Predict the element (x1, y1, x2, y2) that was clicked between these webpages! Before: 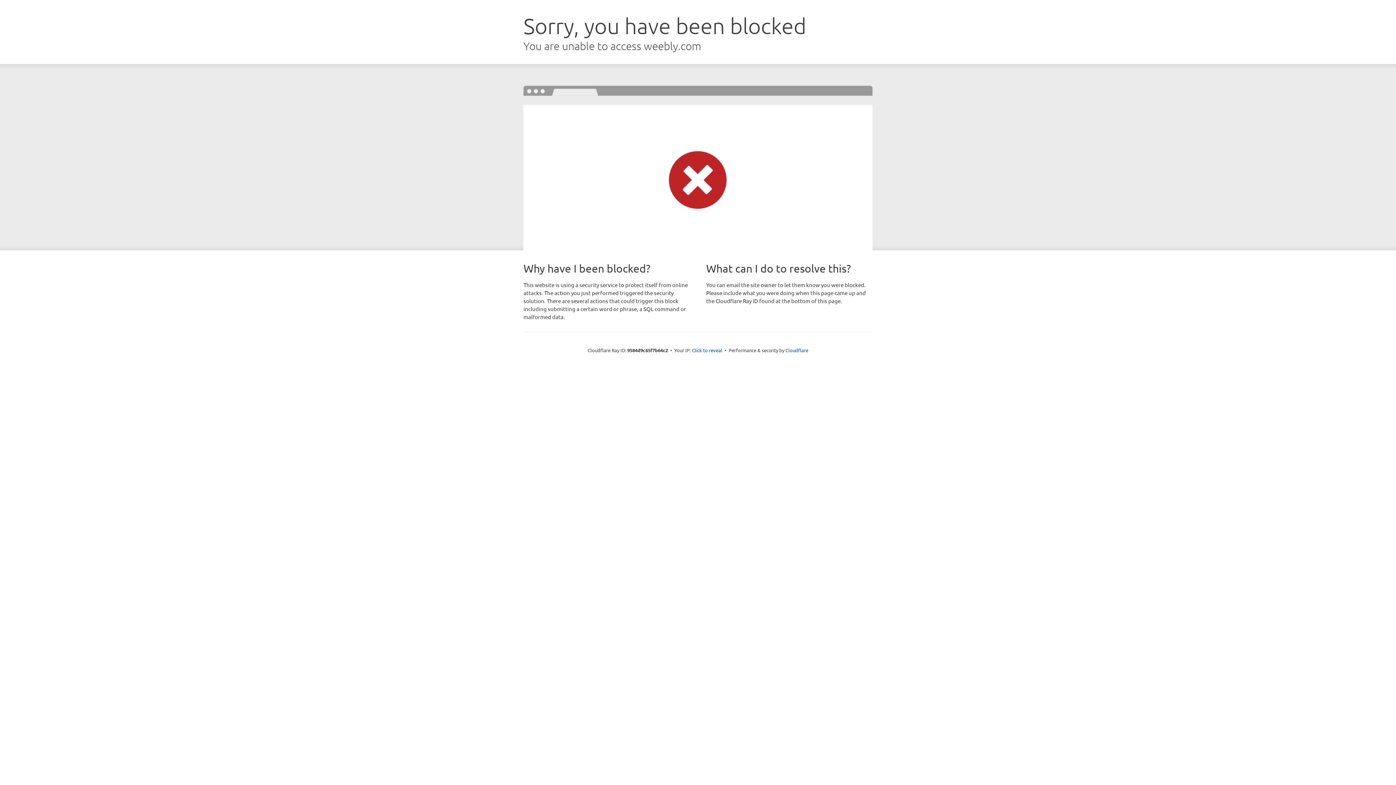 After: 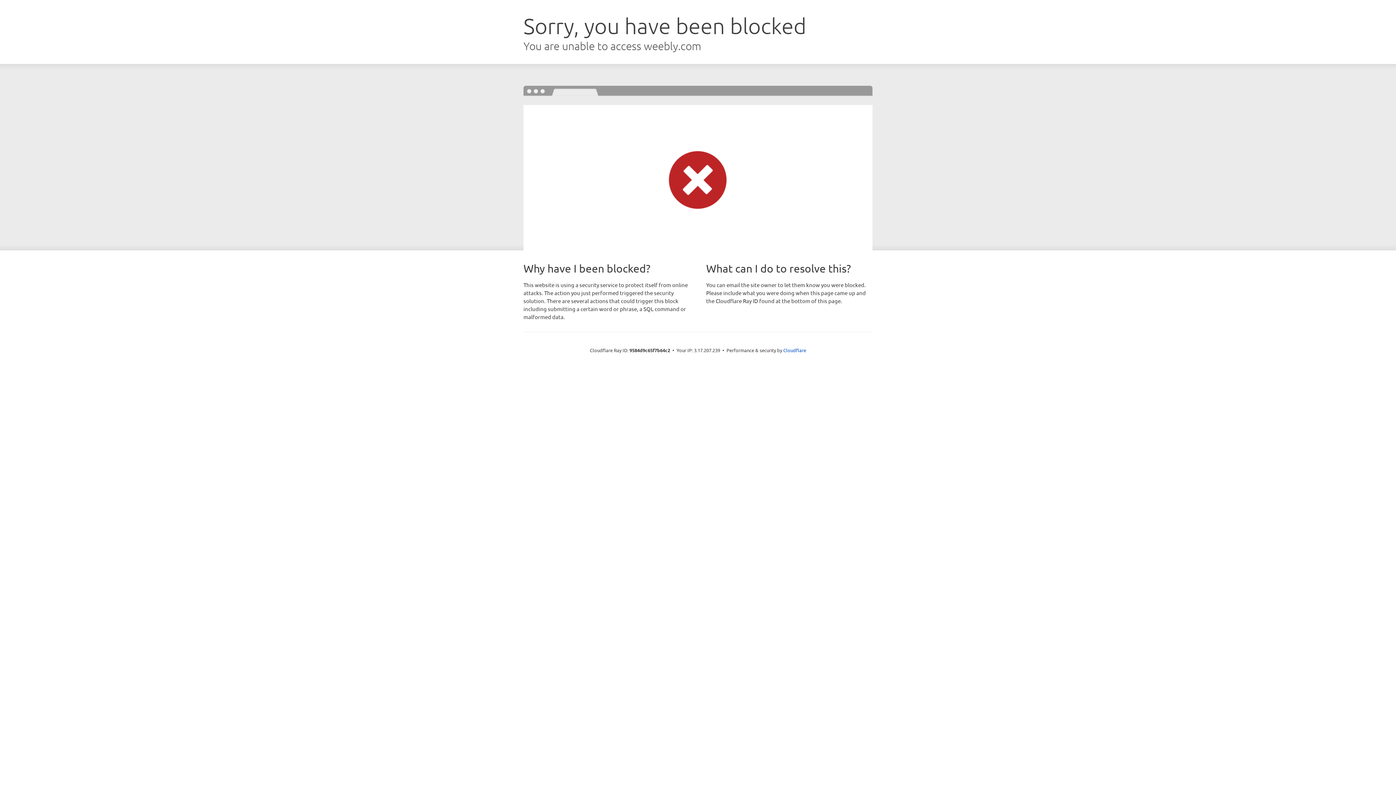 Action: bbox: (692, 346, 722, 353) label: Click to reveal